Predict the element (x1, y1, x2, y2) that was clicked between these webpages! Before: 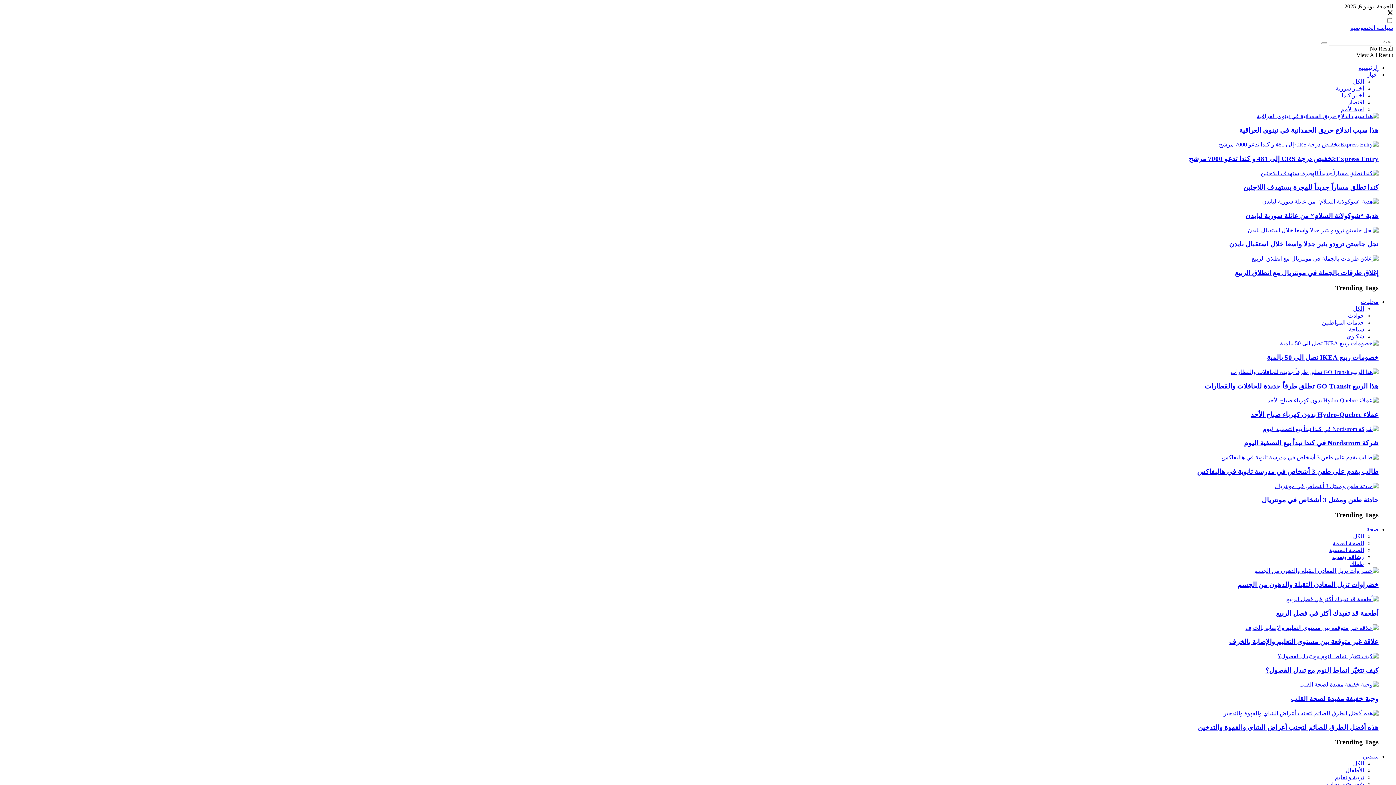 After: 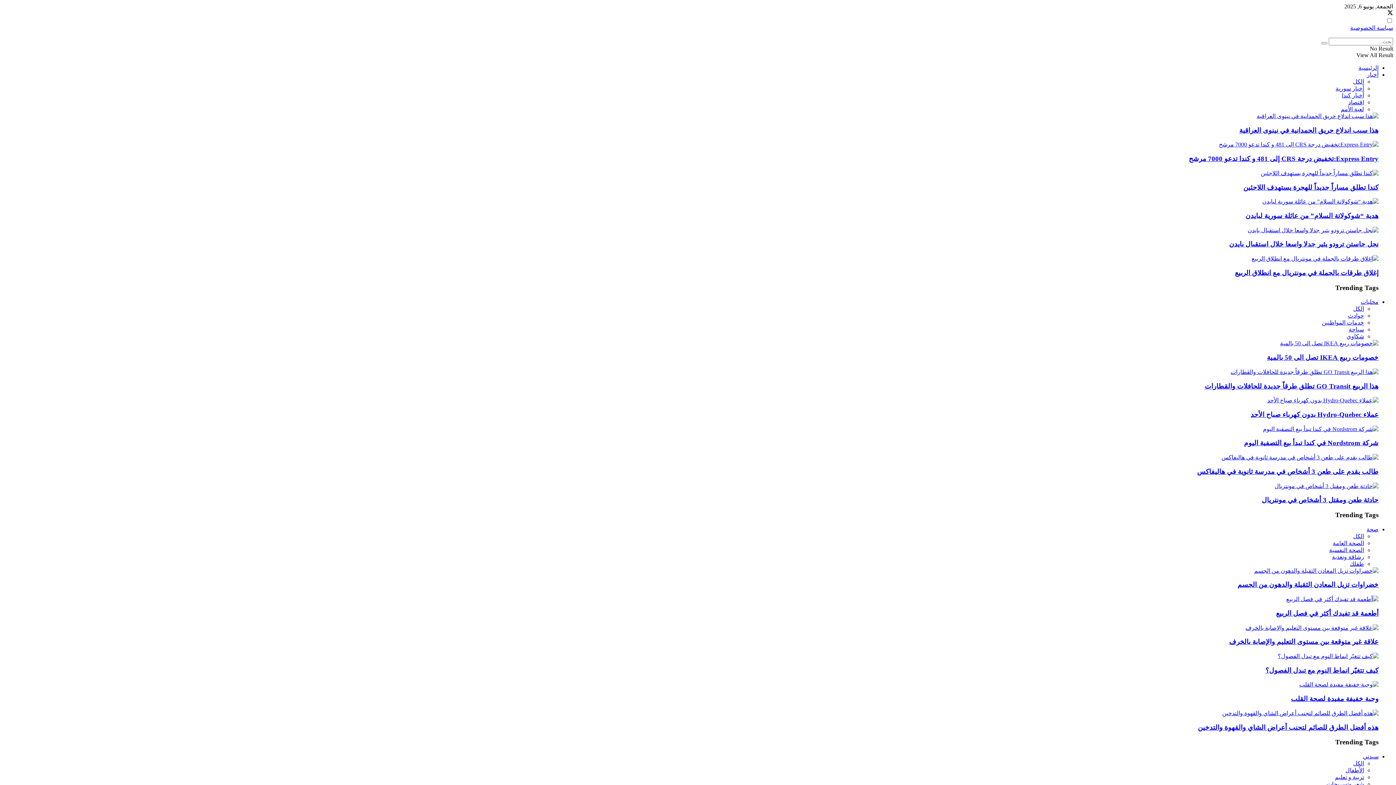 Action: bbox: (1366, 526, 1378, 532) label: صحة